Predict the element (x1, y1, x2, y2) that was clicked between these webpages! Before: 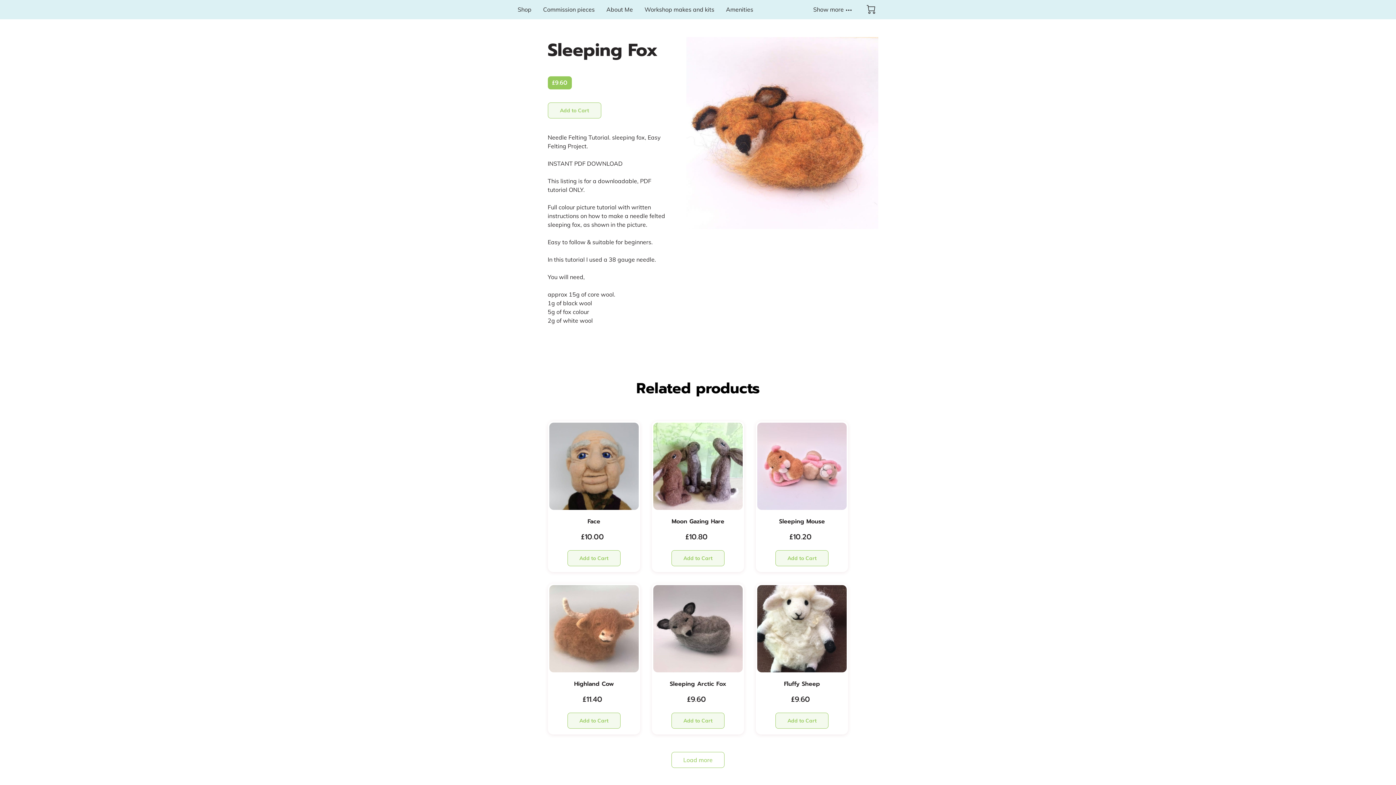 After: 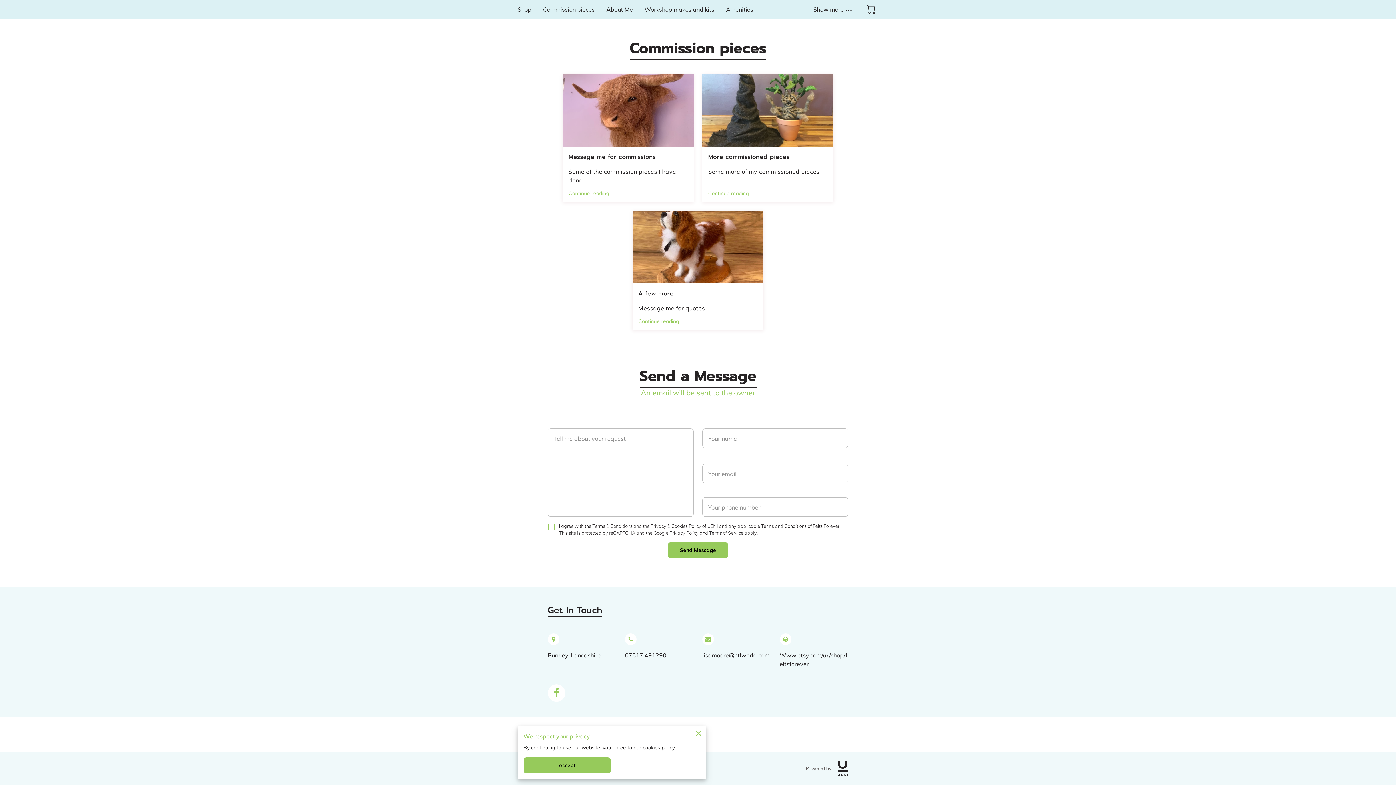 Action: label: Commission pieces bbox: (543, 0, 594, 19)